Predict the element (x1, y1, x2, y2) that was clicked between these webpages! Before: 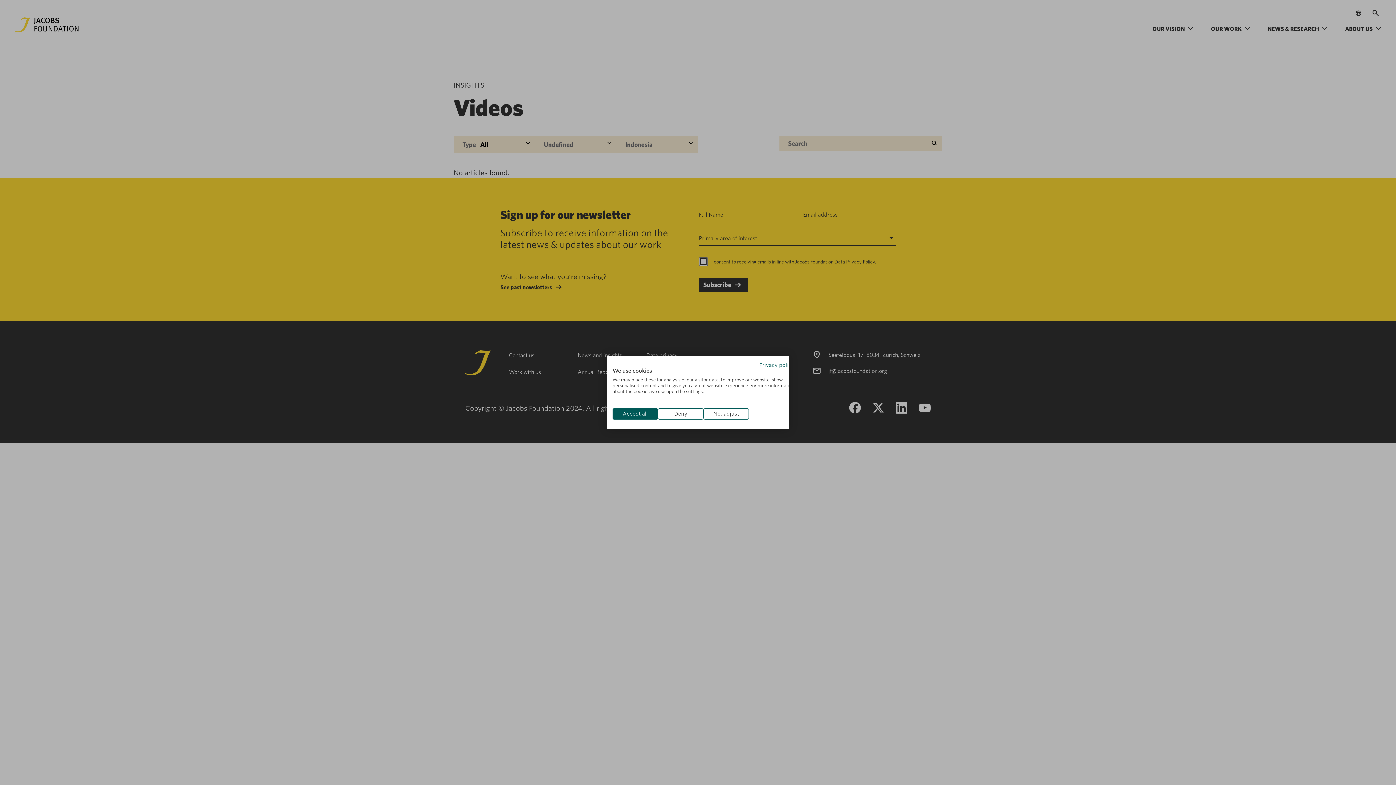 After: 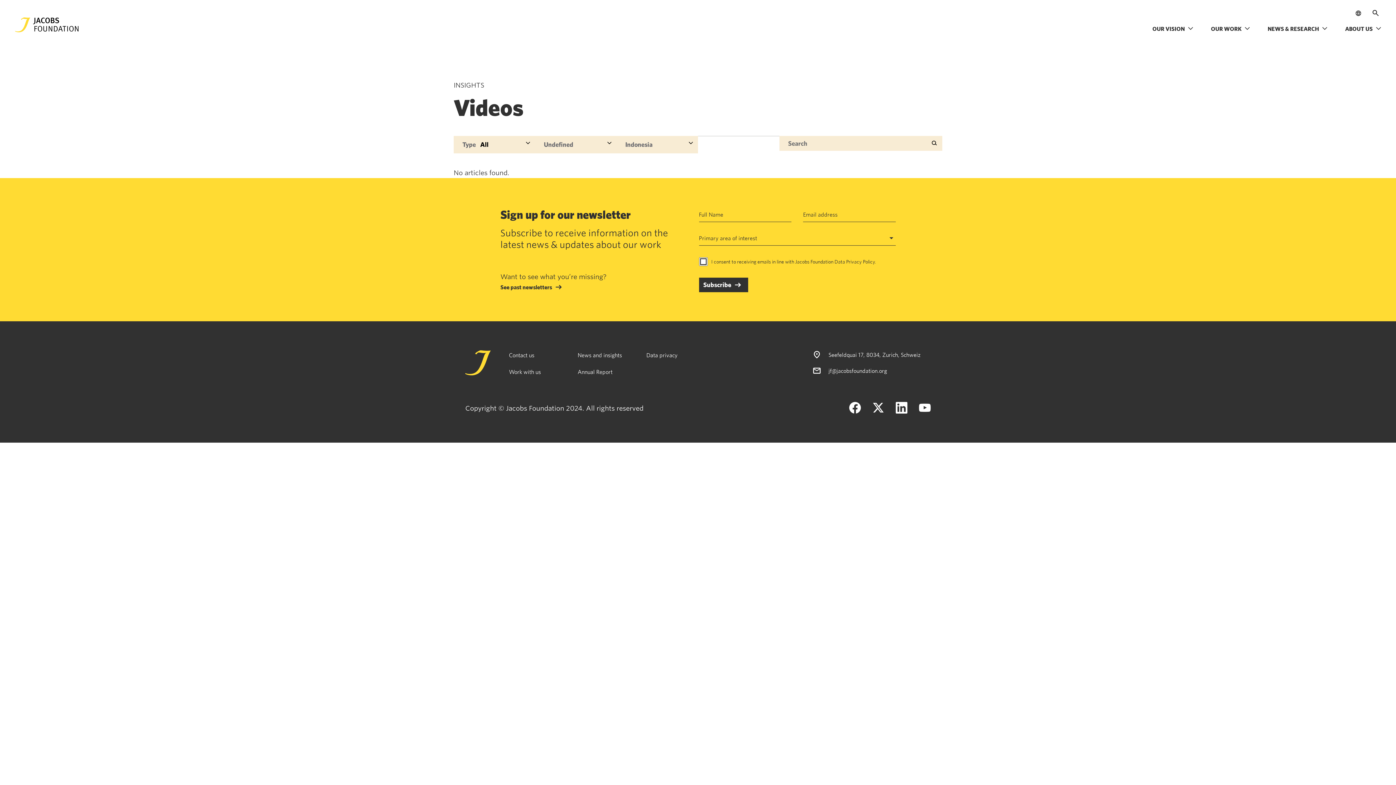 Action: label: Accept all cookies bbox: (612, 408, 658, 419)